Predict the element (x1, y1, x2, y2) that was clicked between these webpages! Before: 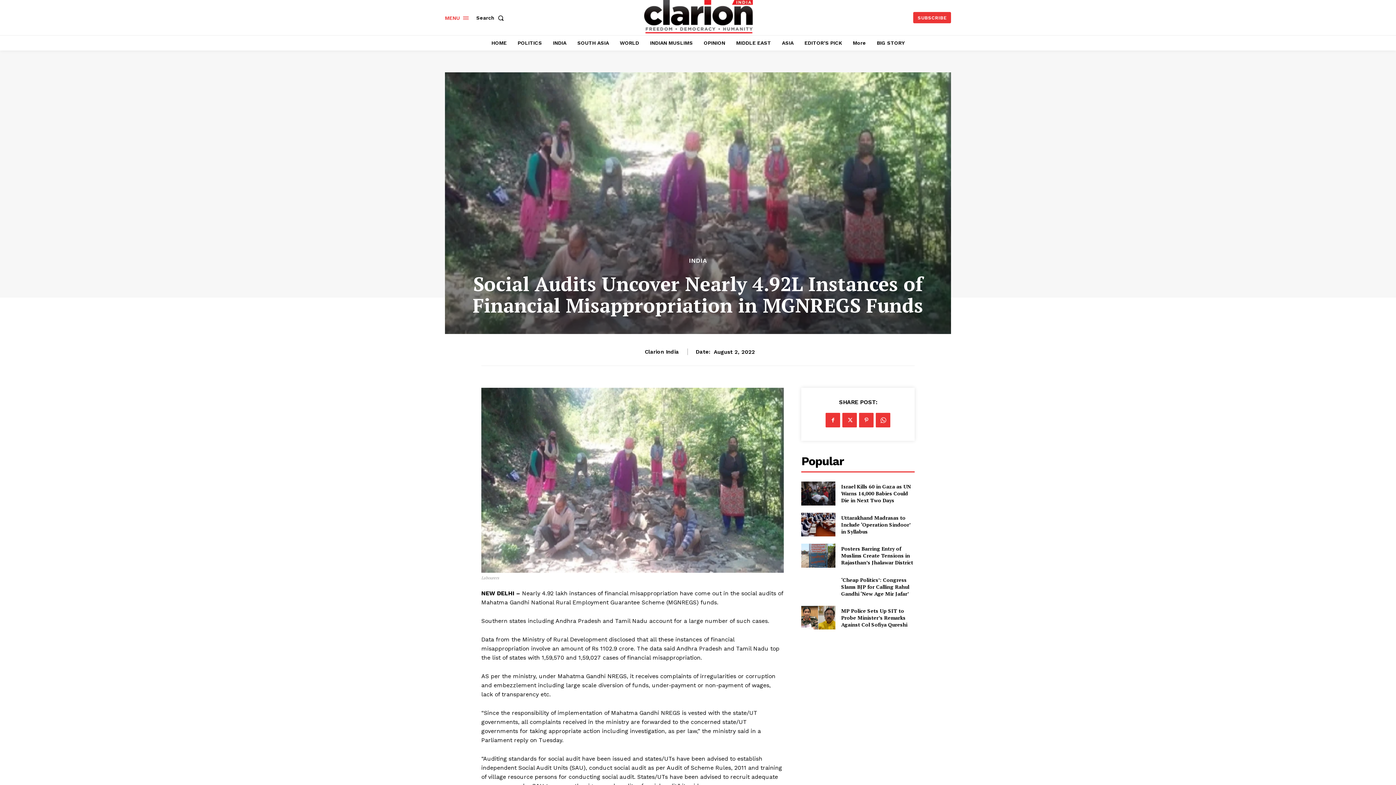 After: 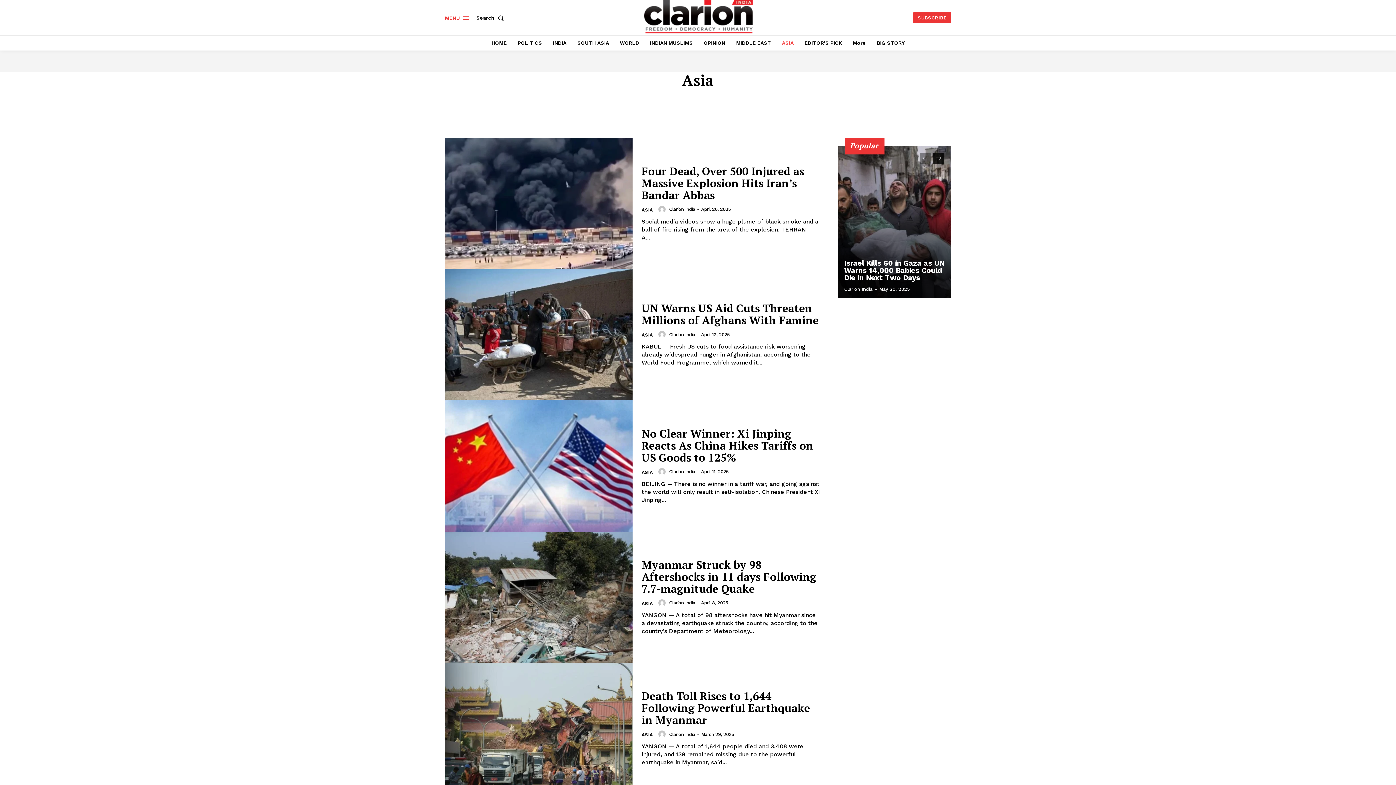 Action: bbox: (778, 35, 797, 50) label: ASIA